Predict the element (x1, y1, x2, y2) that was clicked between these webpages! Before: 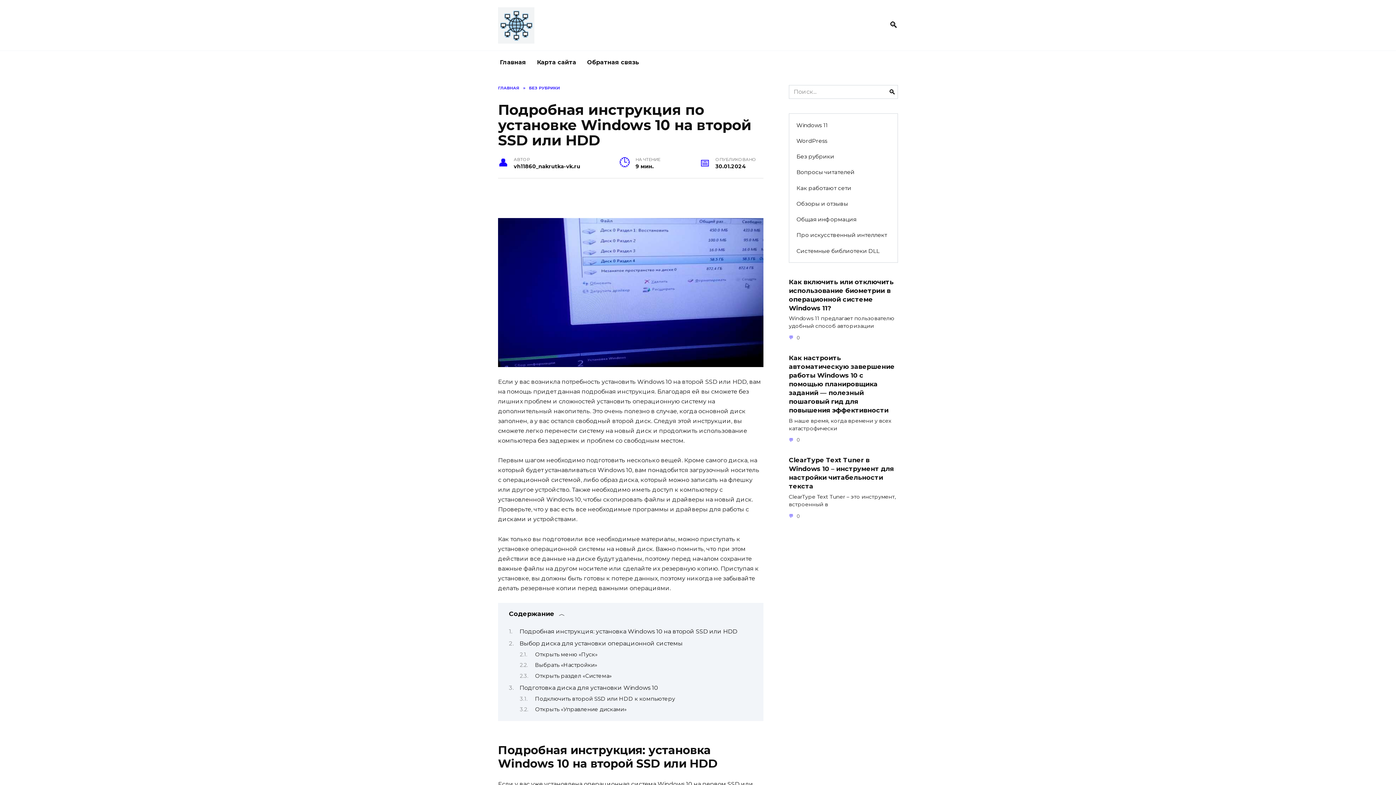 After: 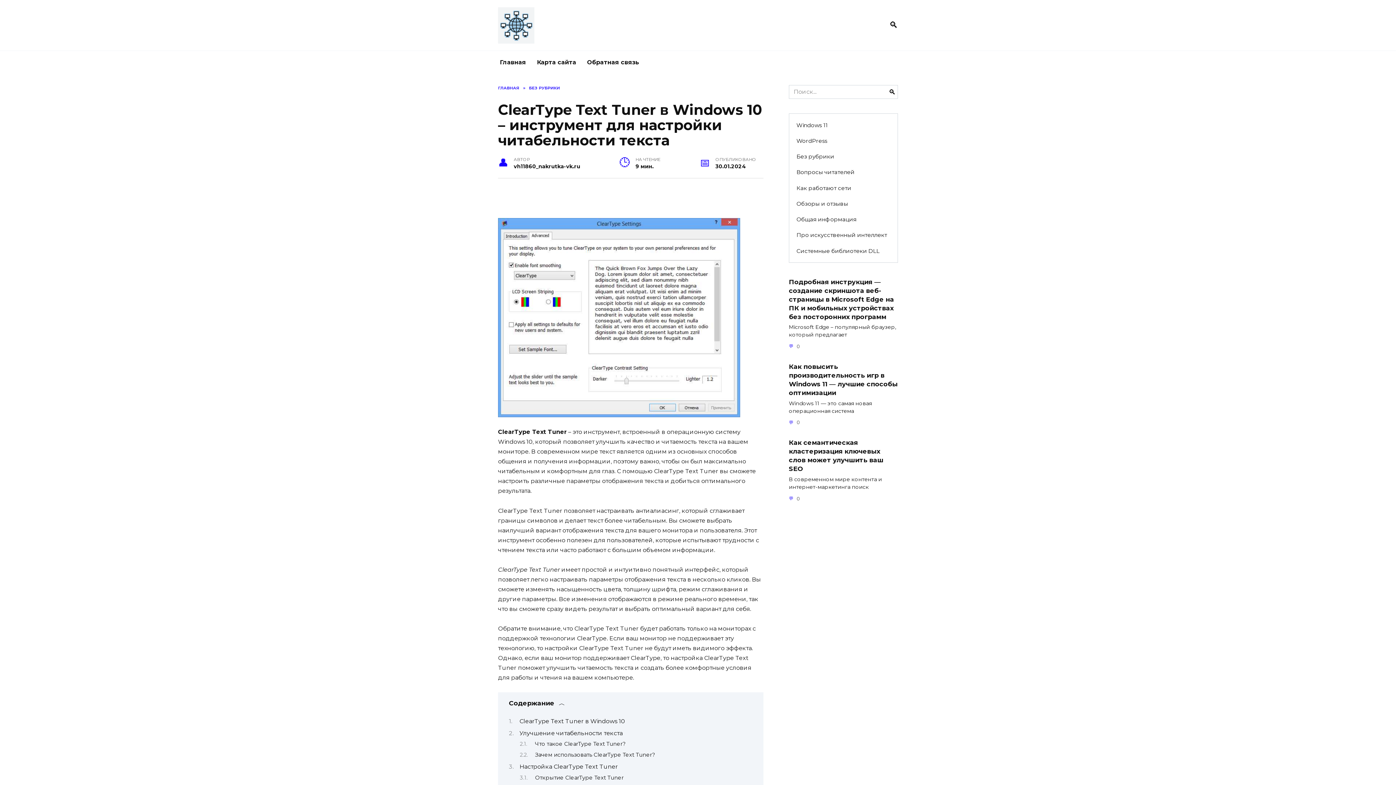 Action: label: ClearType Text Tuner в Windows 10 – инструмент для настройки читабельности текста bbox: (789, 455, 894, 490)